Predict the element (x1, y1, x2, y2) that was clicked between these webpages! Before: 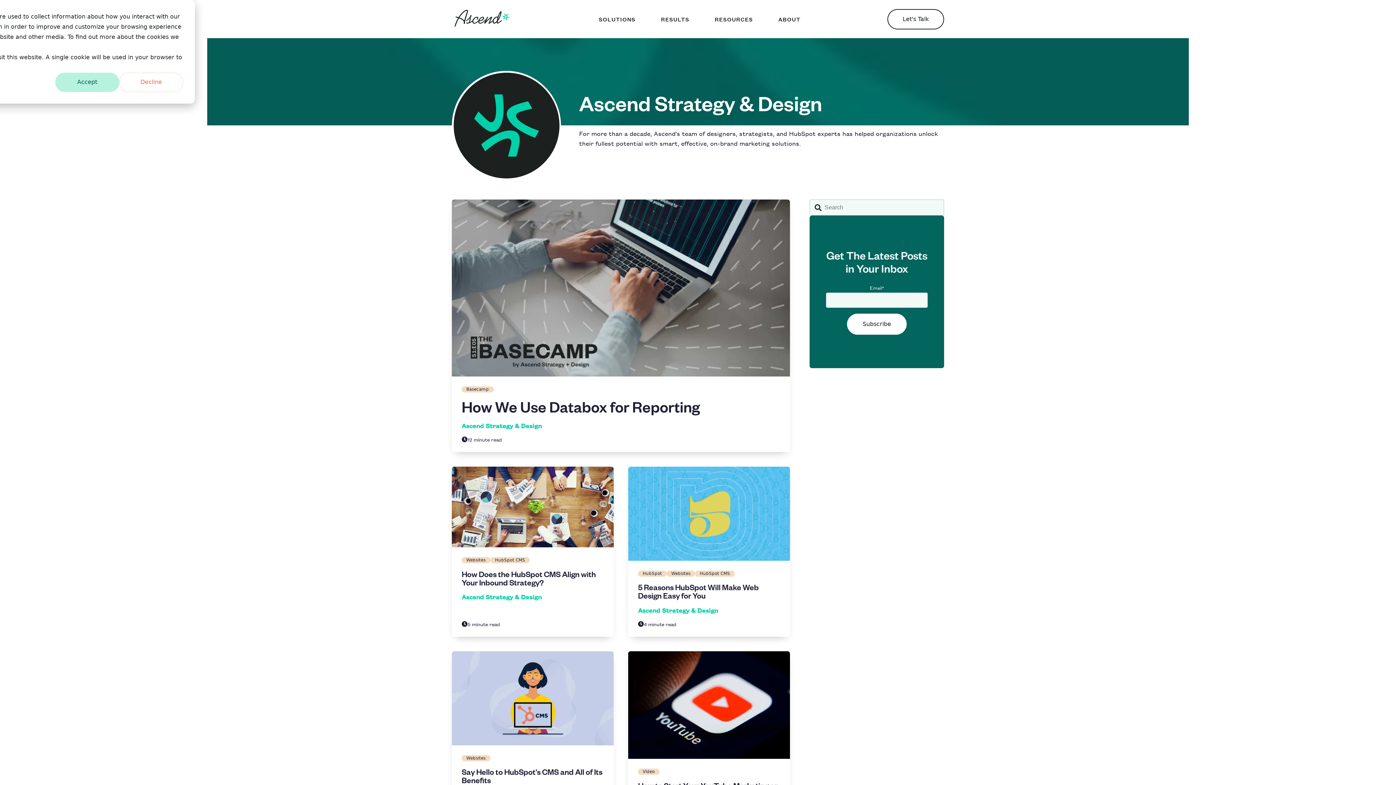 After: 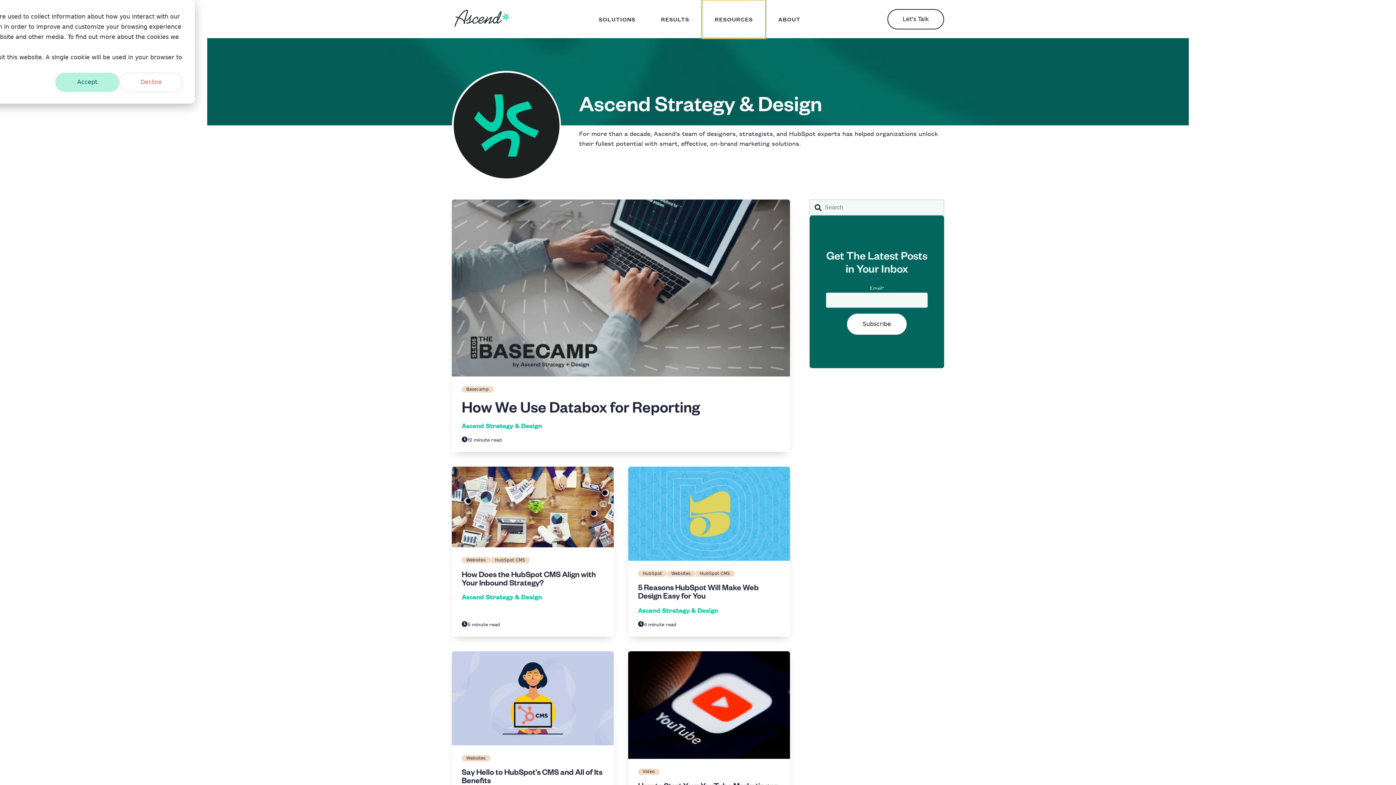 Action: bbox: (702, 0, 765, 38) label: RESOURCES